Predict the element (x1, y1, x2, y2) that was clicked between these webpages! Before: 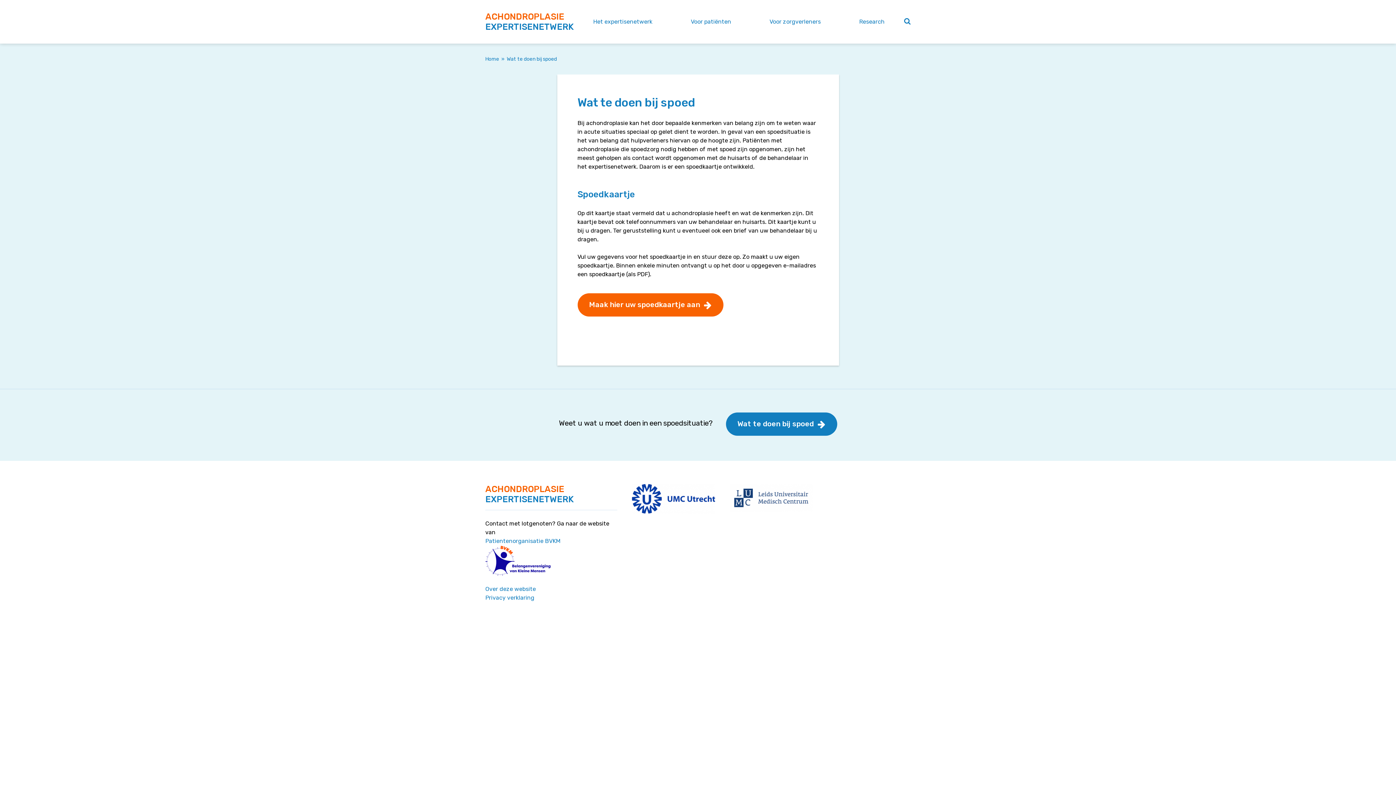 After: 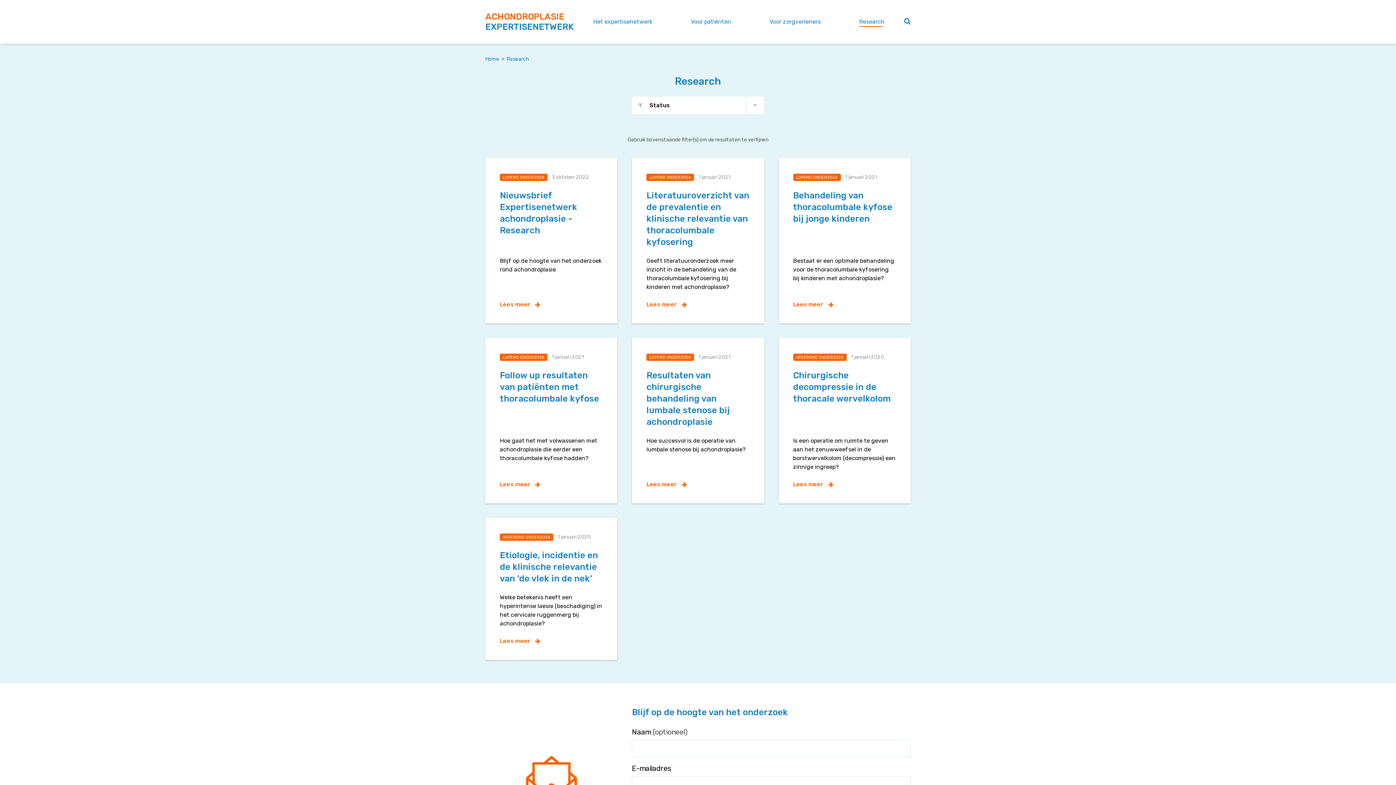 Action: bbox: (852, 12, 892, 30) label: Research